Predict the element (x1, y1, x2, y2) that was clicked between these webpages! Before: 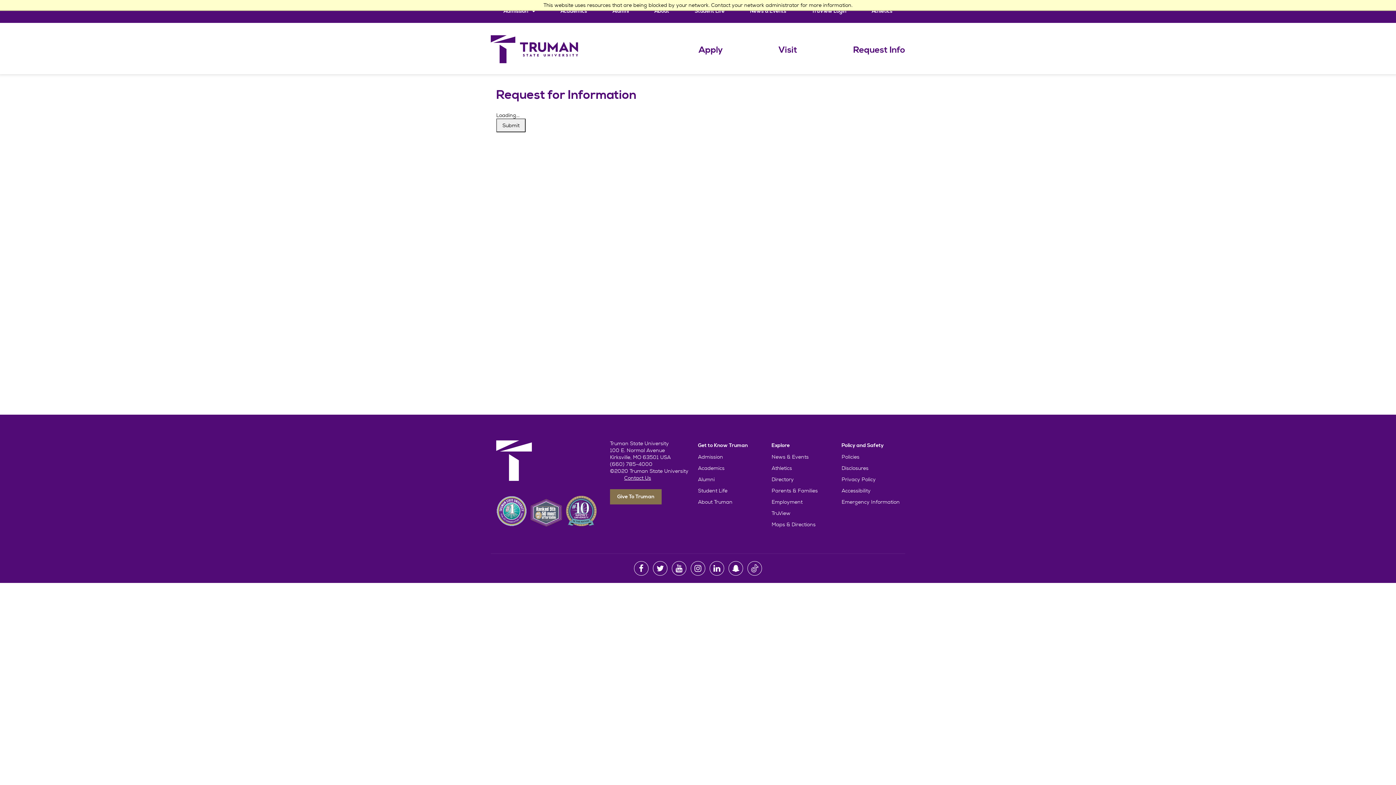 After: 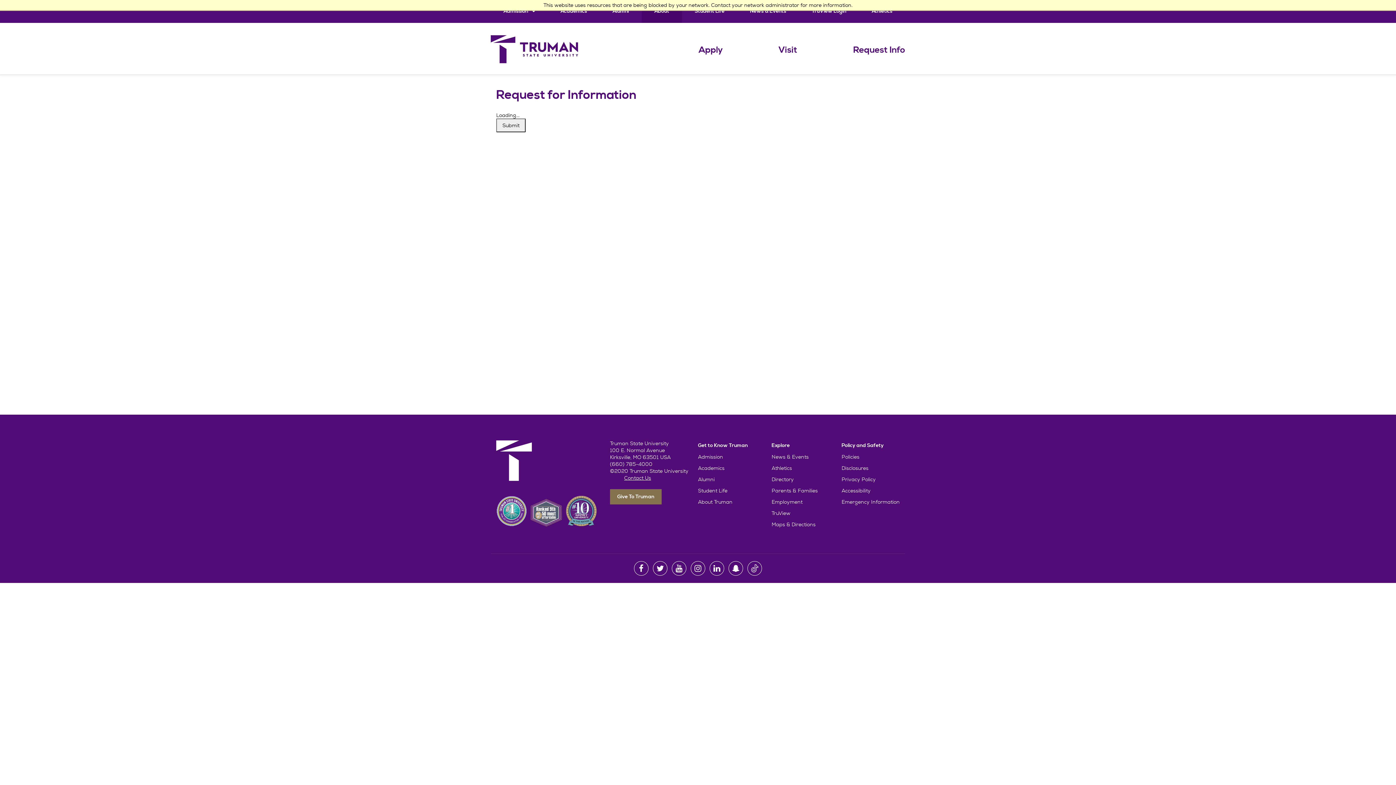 Action: label: About bbox: (641, 0, 682, 22)